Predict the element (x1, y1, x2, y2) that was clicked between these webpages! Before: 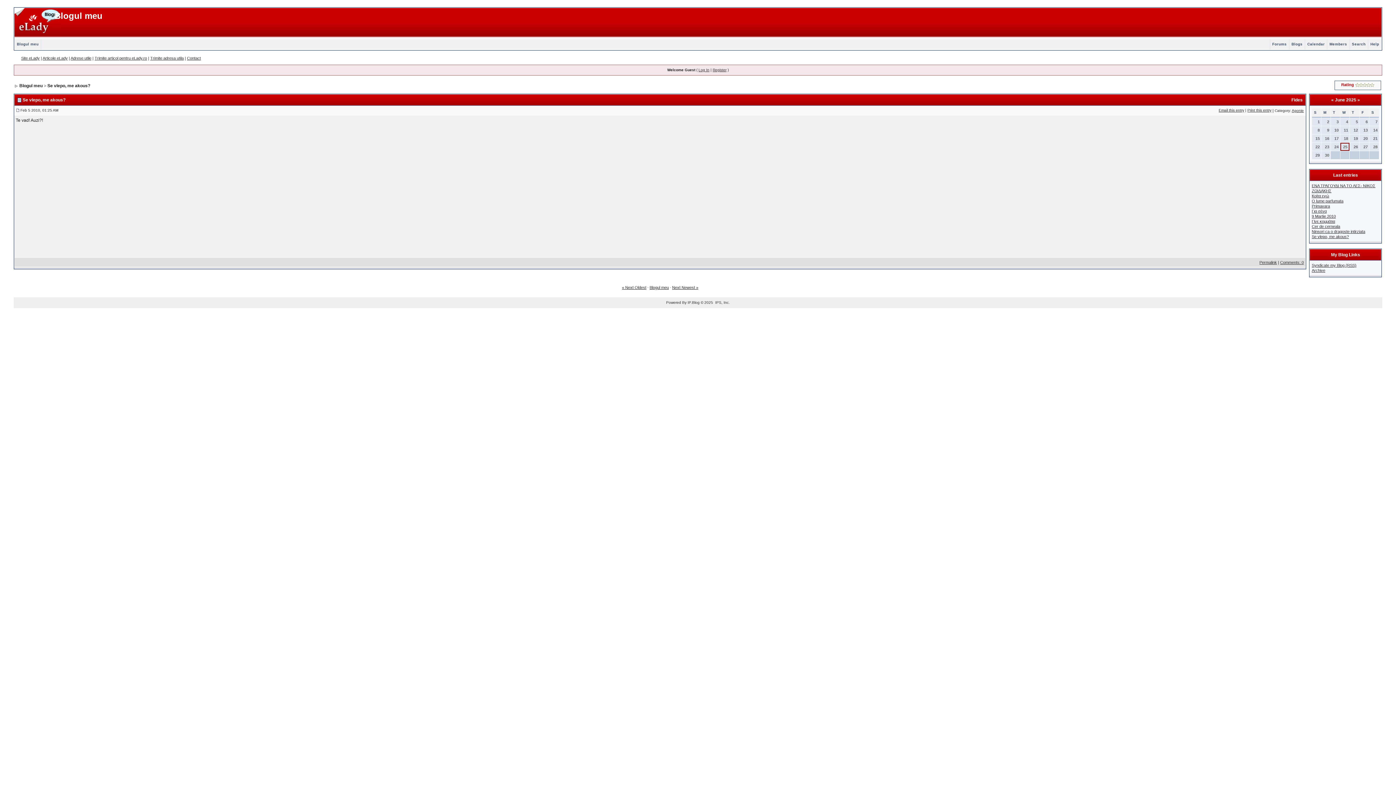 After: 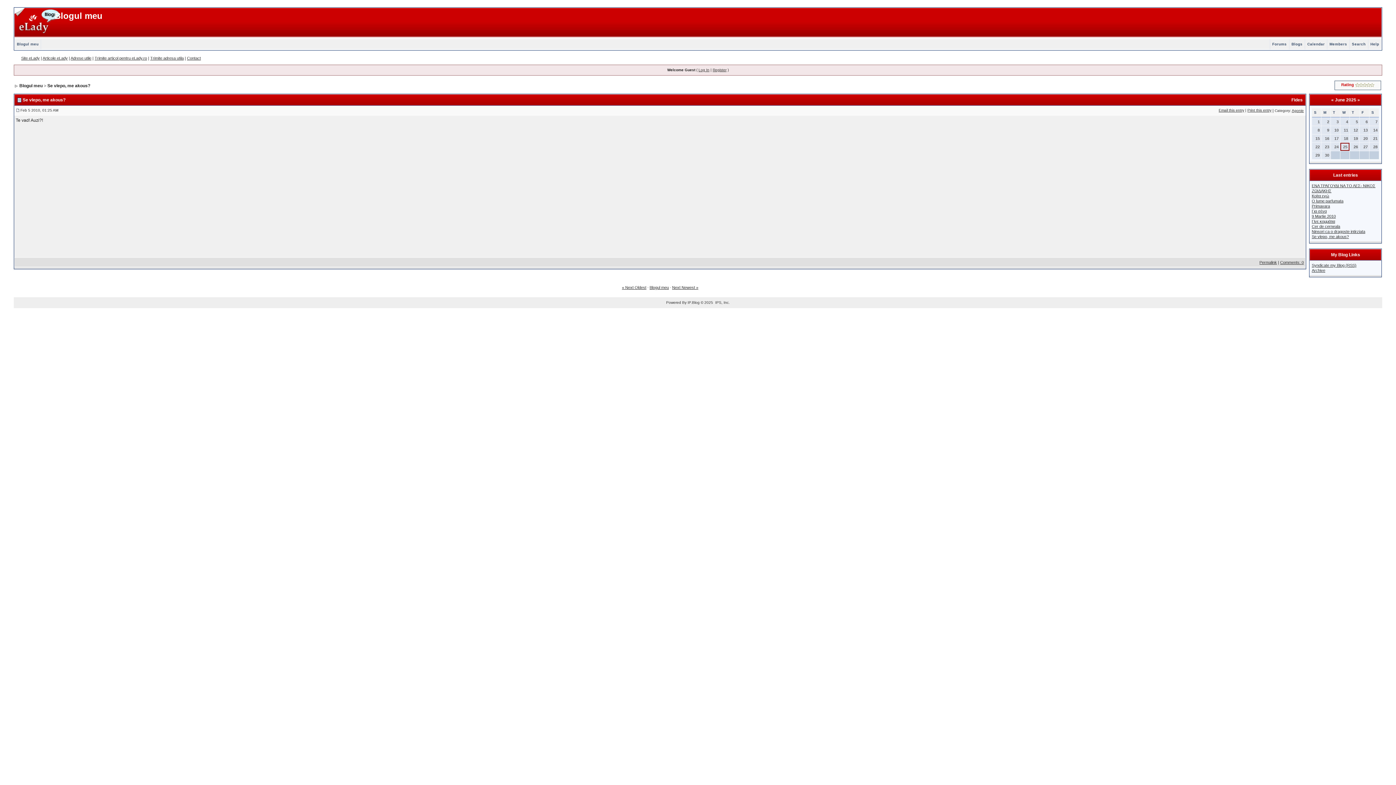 Action: label: Se vlepo, me akous? bbox: (47, 83, 90, 88)